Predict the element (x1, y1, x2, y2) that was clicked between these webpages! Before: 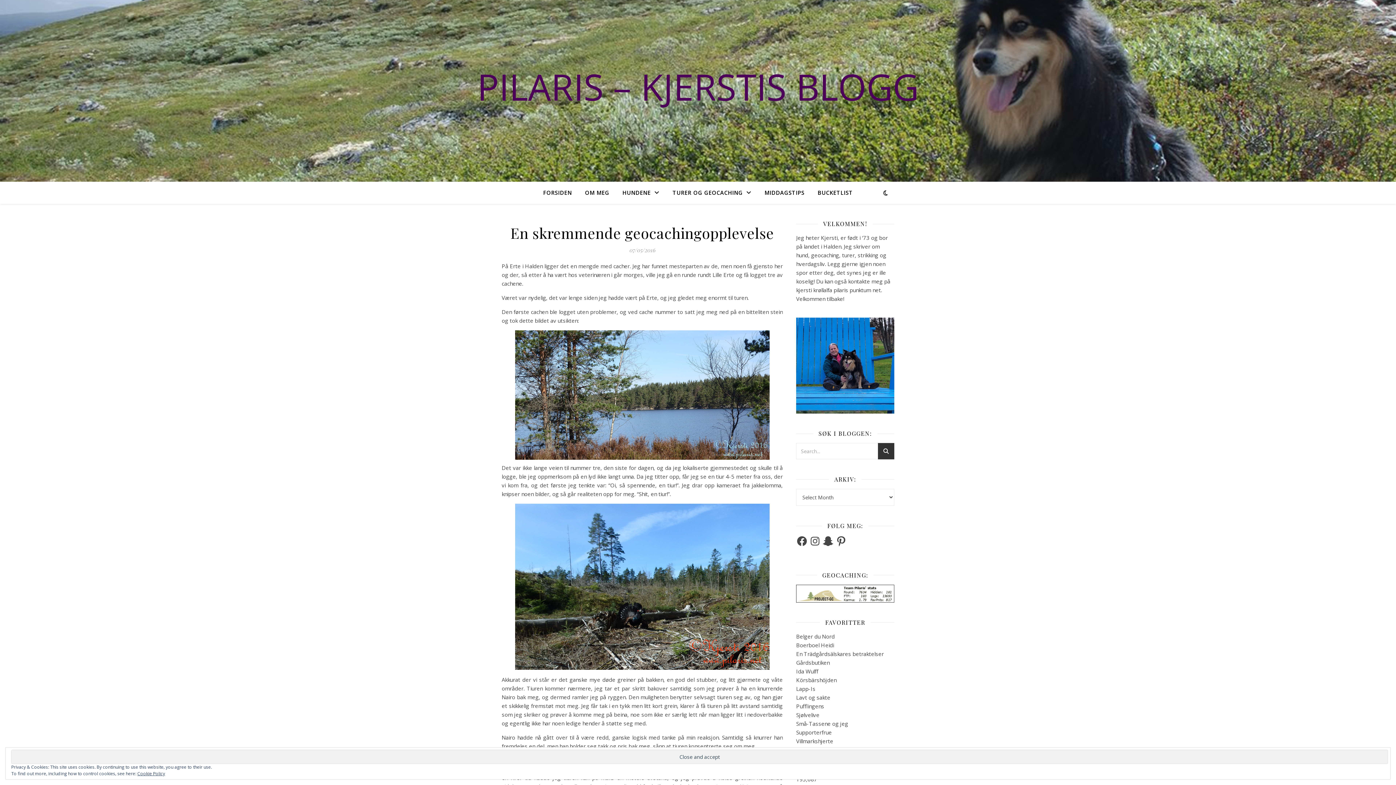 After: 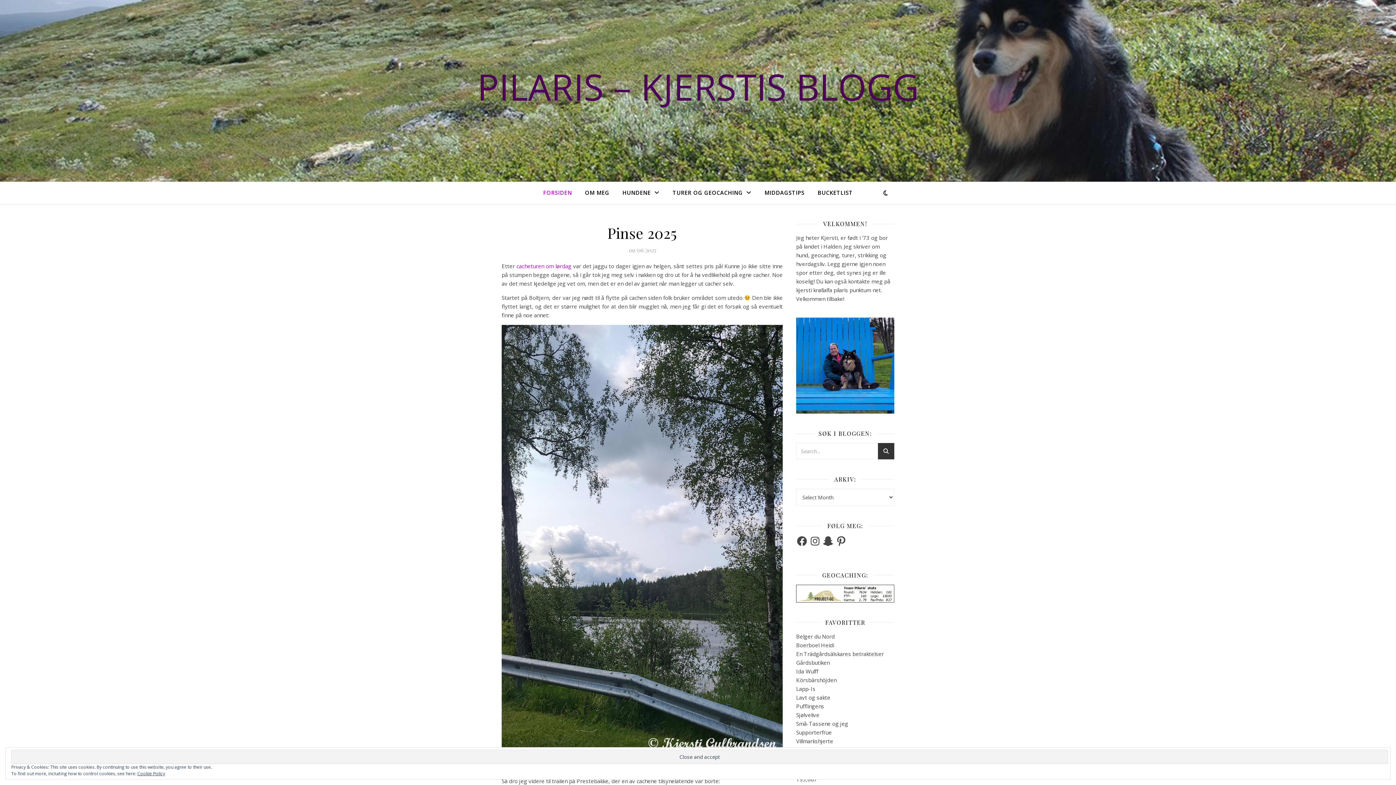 Action: bbox: (543, 181, 577, 203) label: FORSIDEN